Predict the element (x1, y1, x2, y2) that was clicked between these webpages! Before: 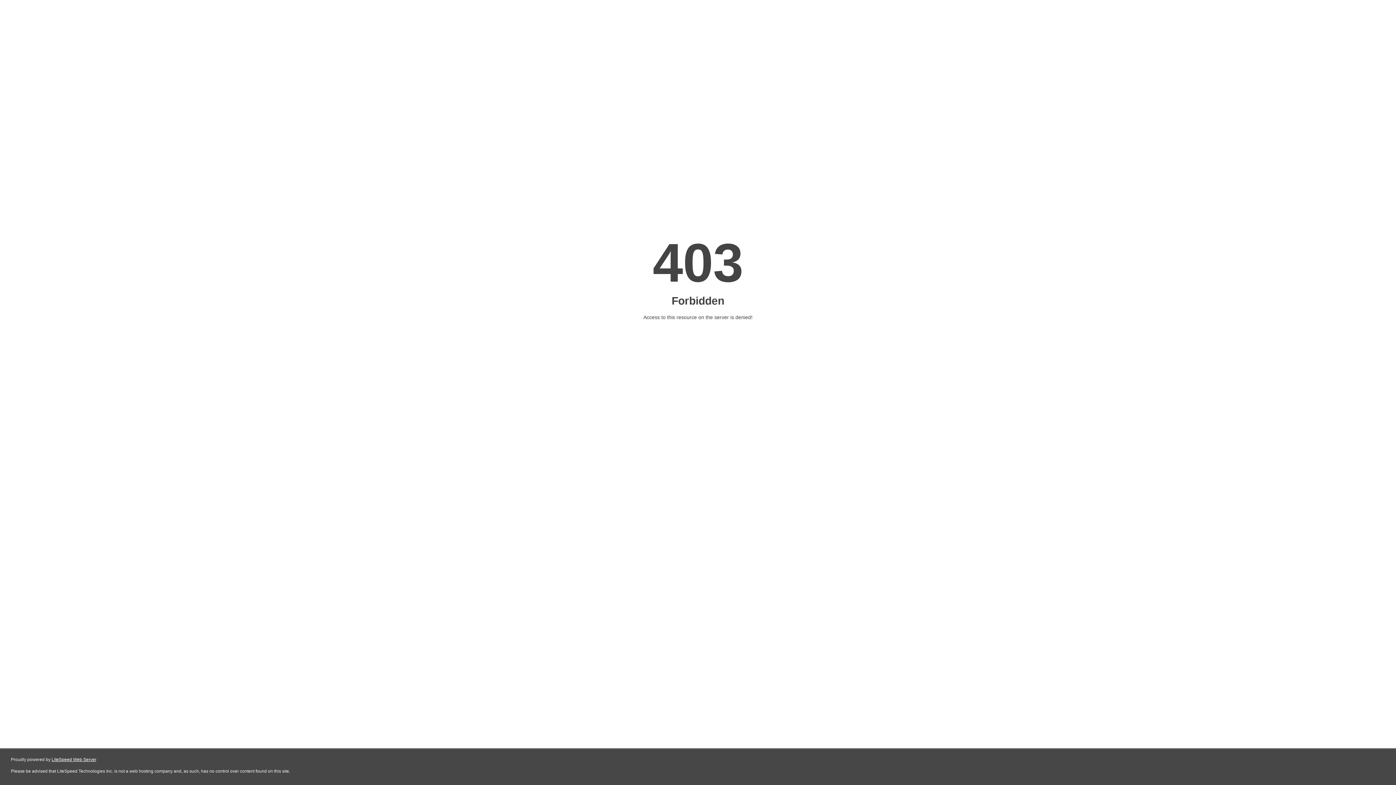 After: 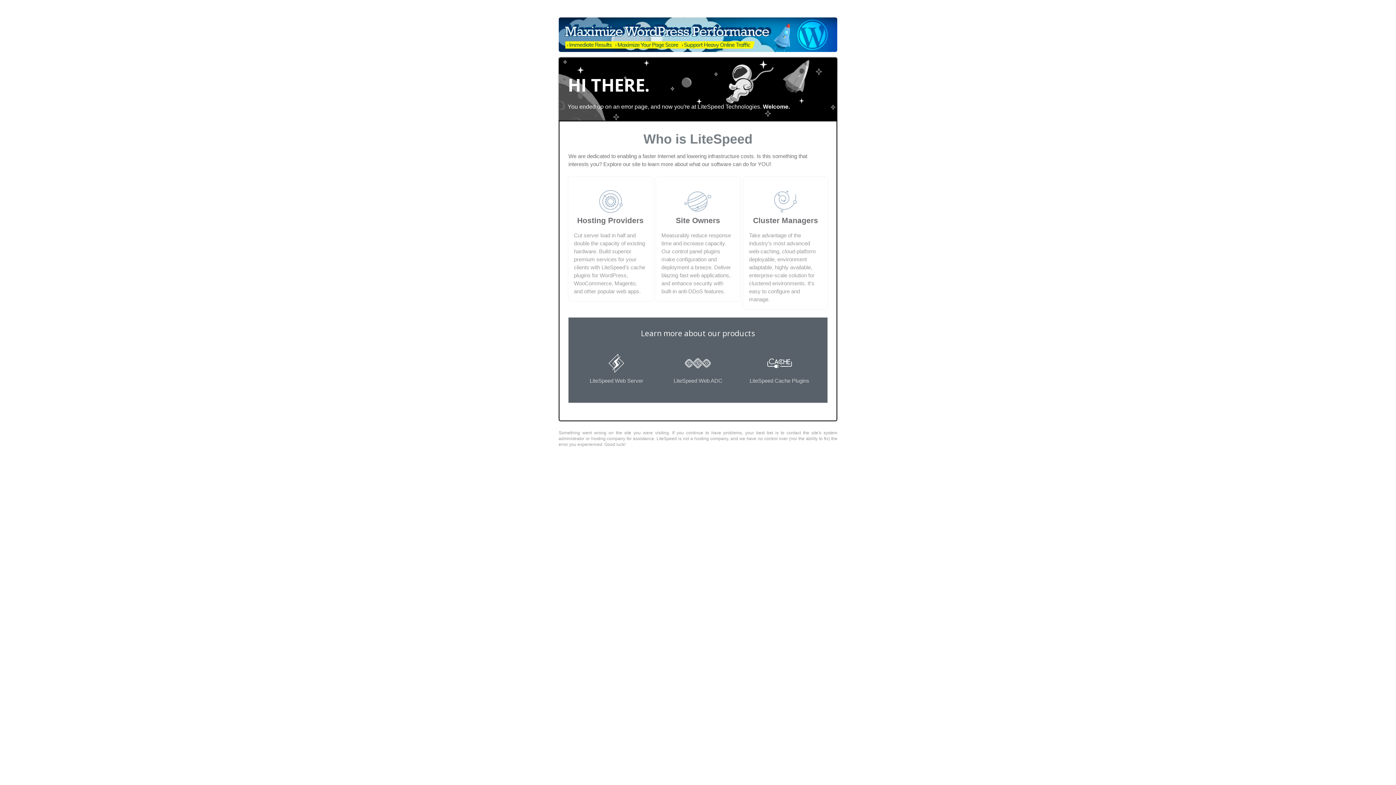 Action: label: LiteSpeed Web Server bbox: (51, 757, 96, 762)